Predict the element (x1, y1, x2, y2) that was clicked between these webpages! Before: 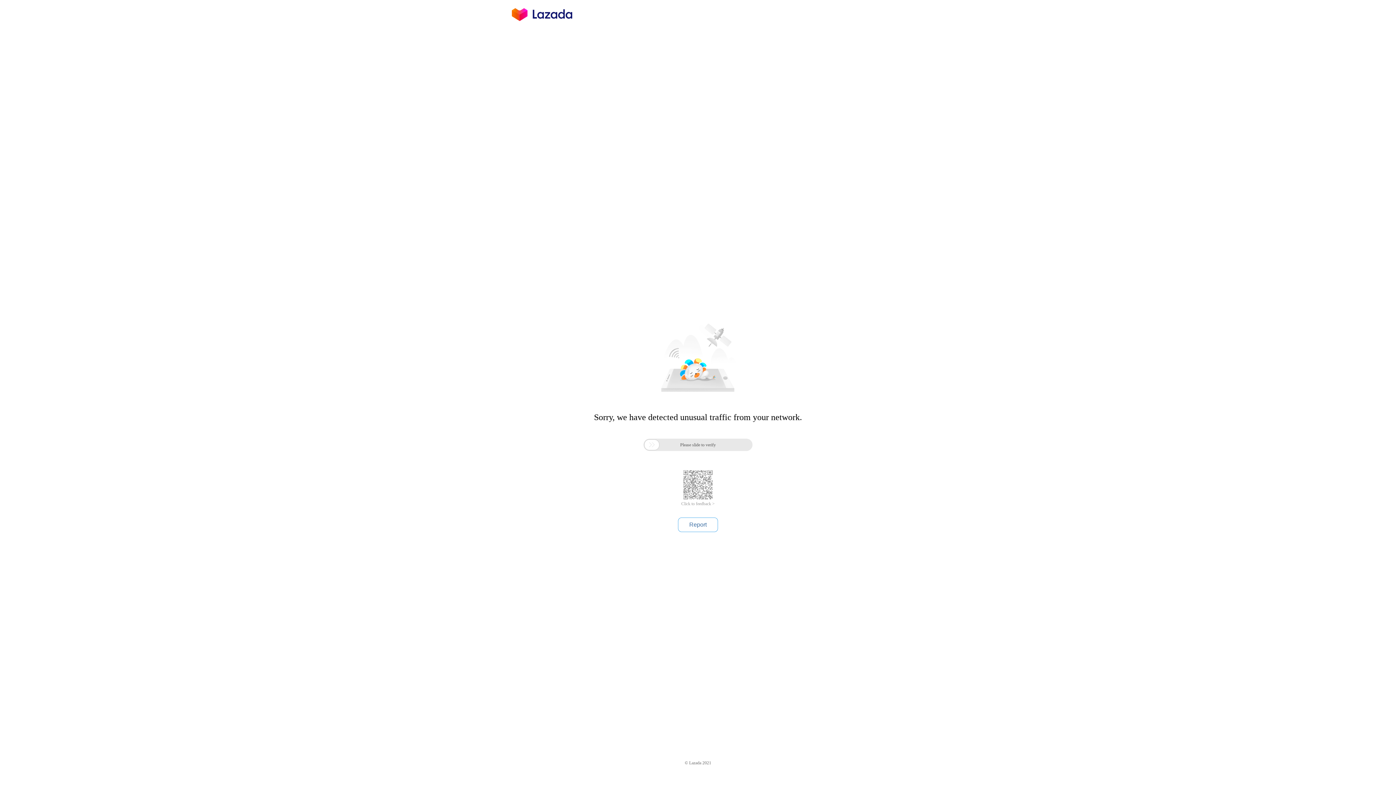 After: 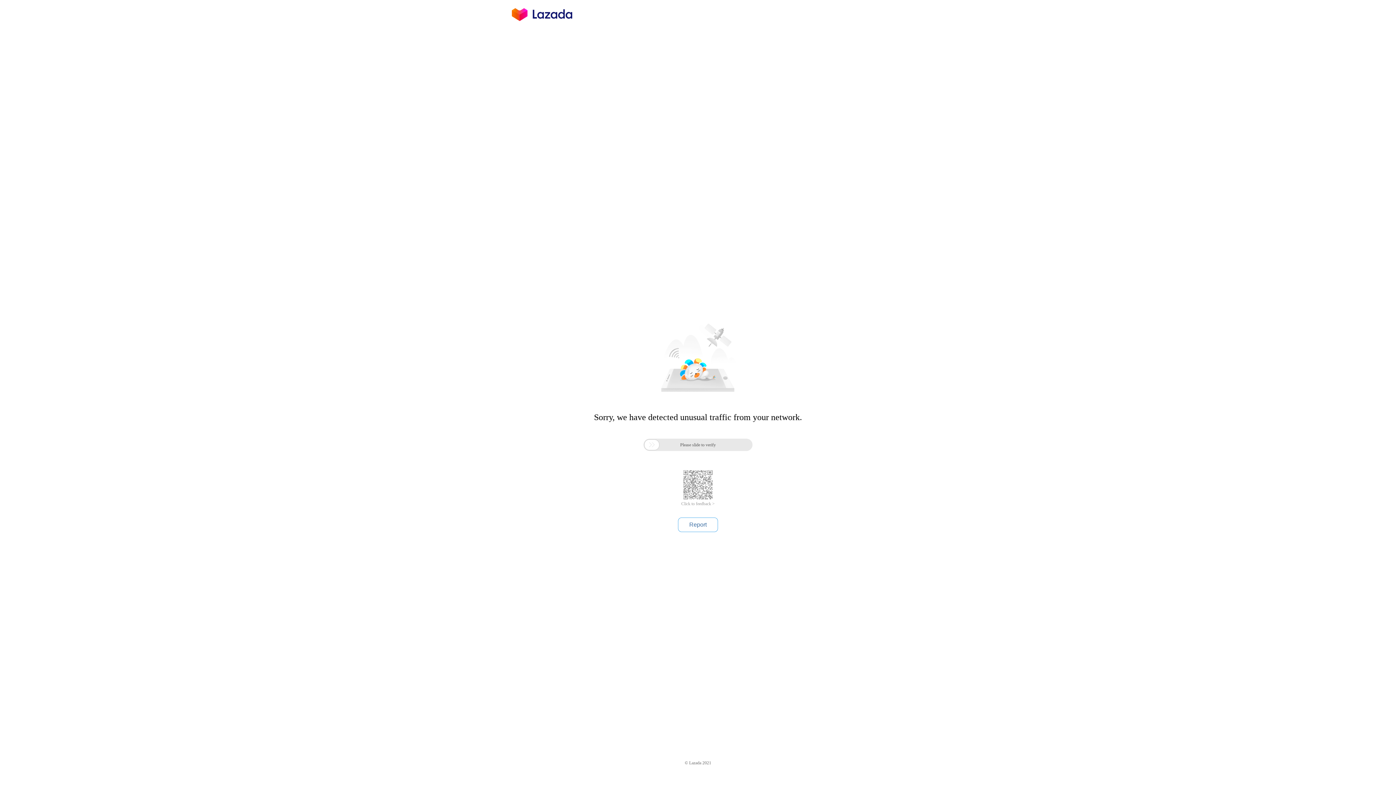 Action: label: Click to feedback > bbox: (681, 501, 714, 506)